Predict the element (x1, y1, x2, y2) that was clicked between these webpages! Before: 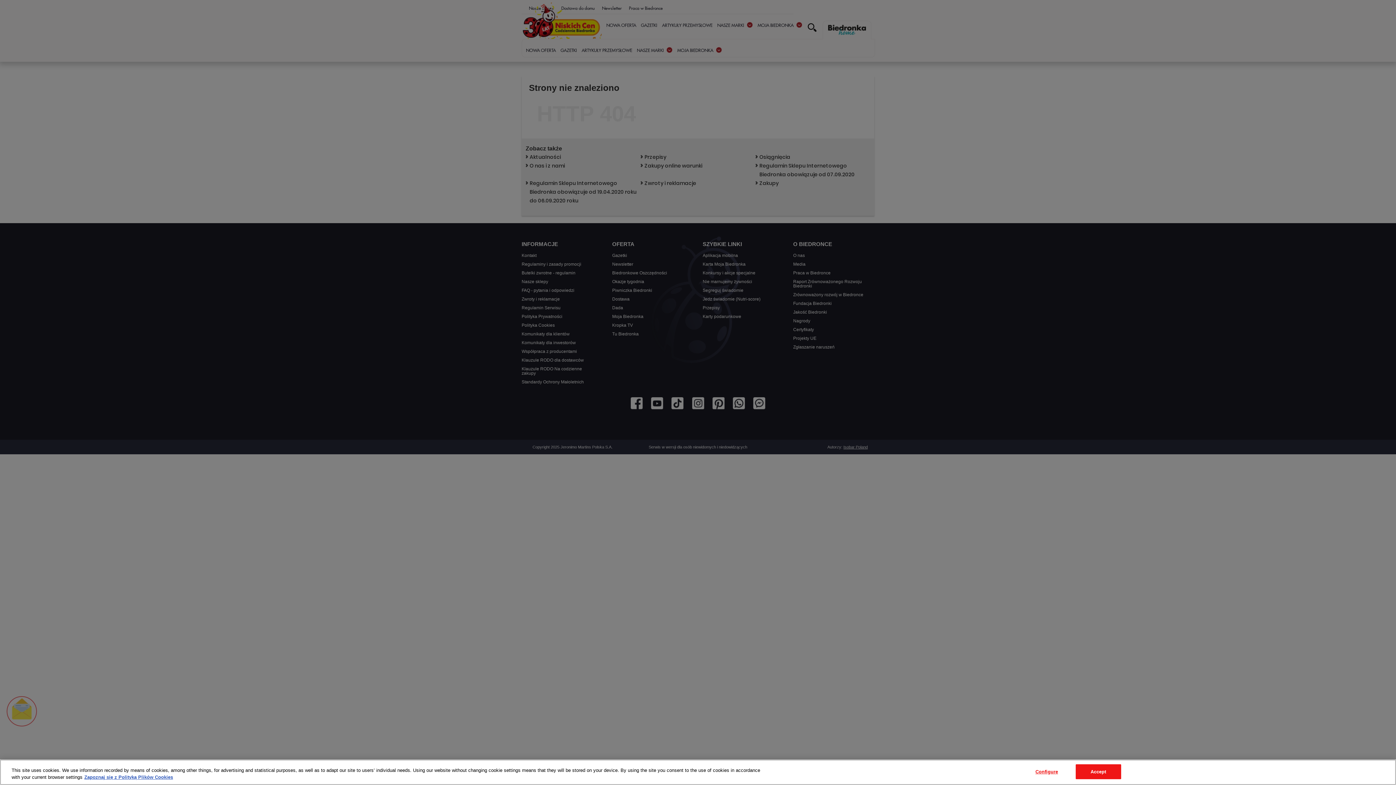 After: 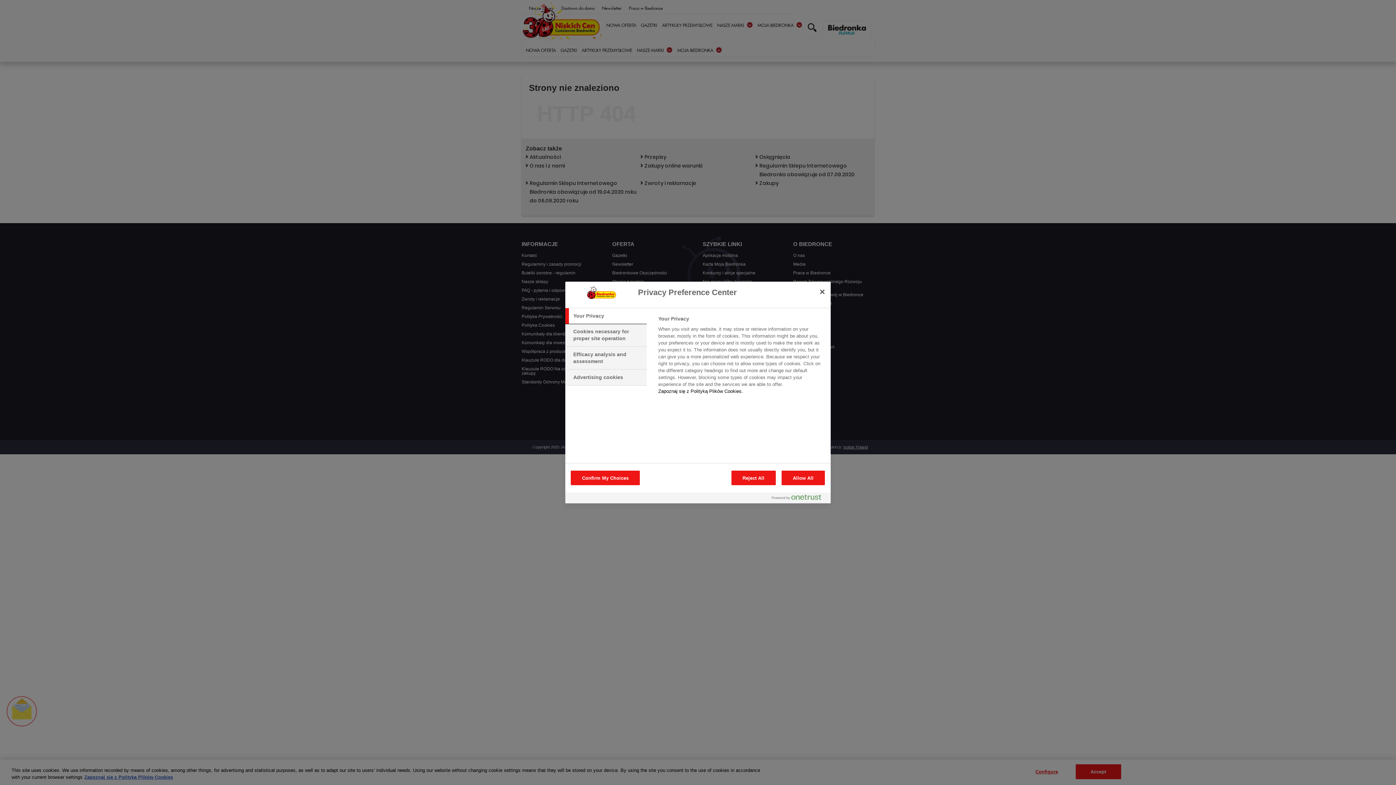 Action: bbox: (1024, 765, 1069, 779) label: Configure